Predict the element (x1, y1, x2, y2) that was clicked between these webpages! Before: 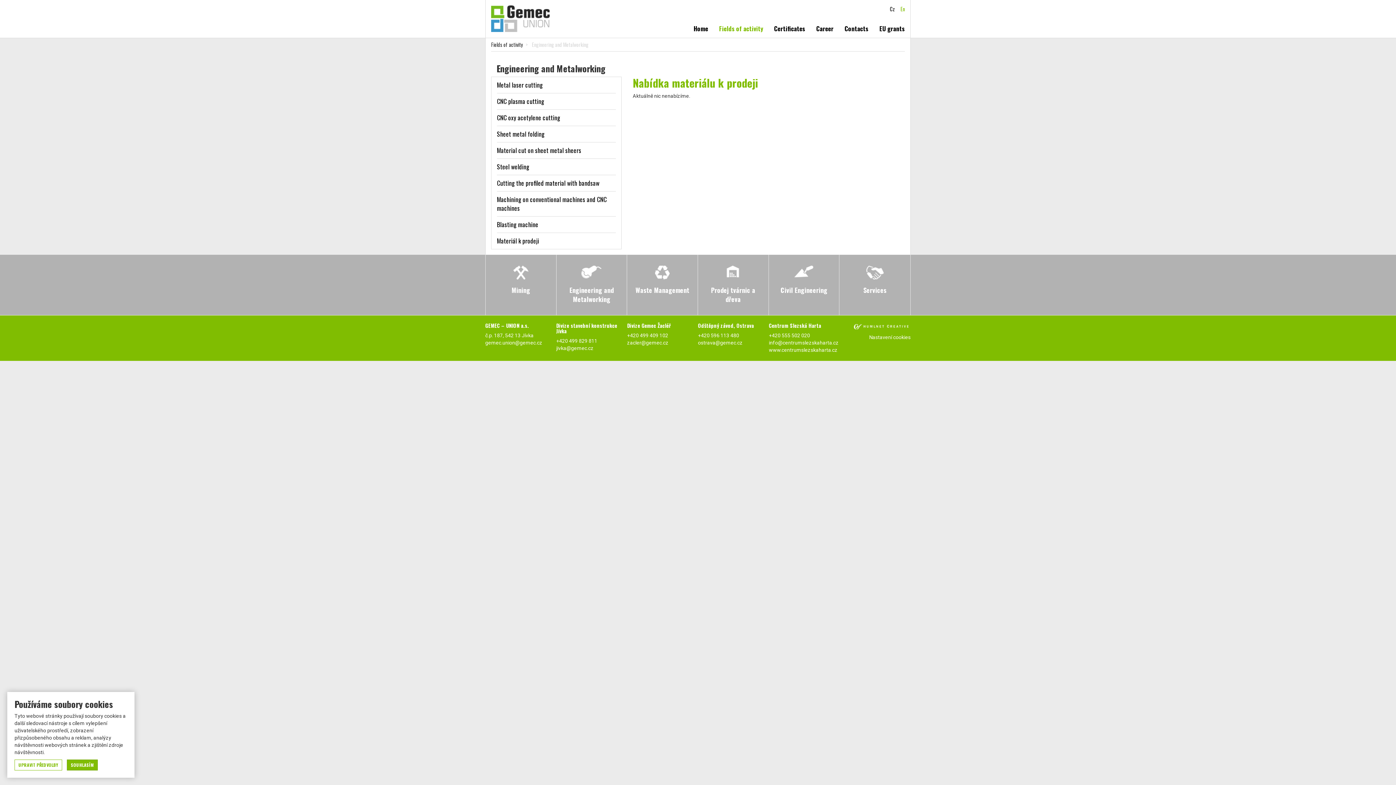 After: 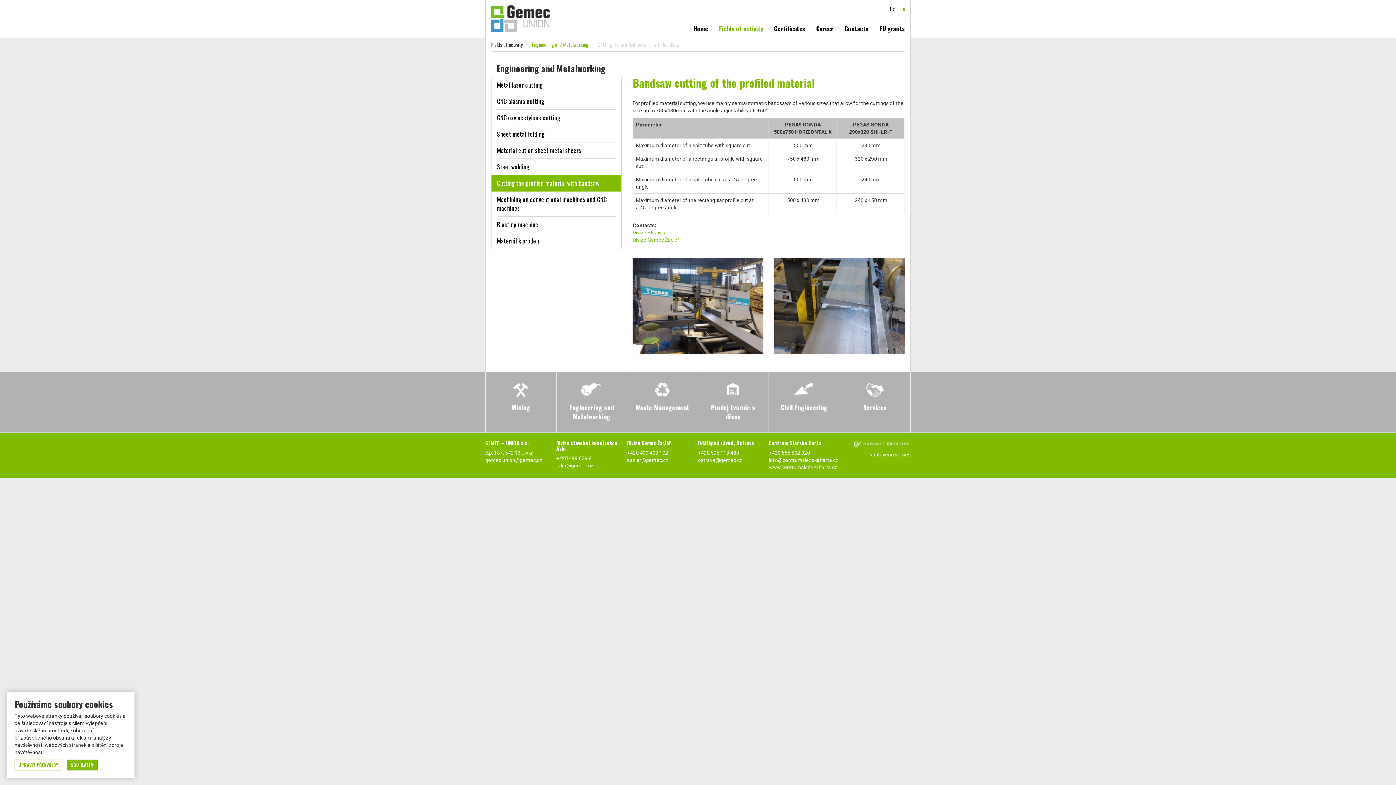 Action: label: Cutting the profiled material with bandsaw bbox: (497, 175, 616, 191)